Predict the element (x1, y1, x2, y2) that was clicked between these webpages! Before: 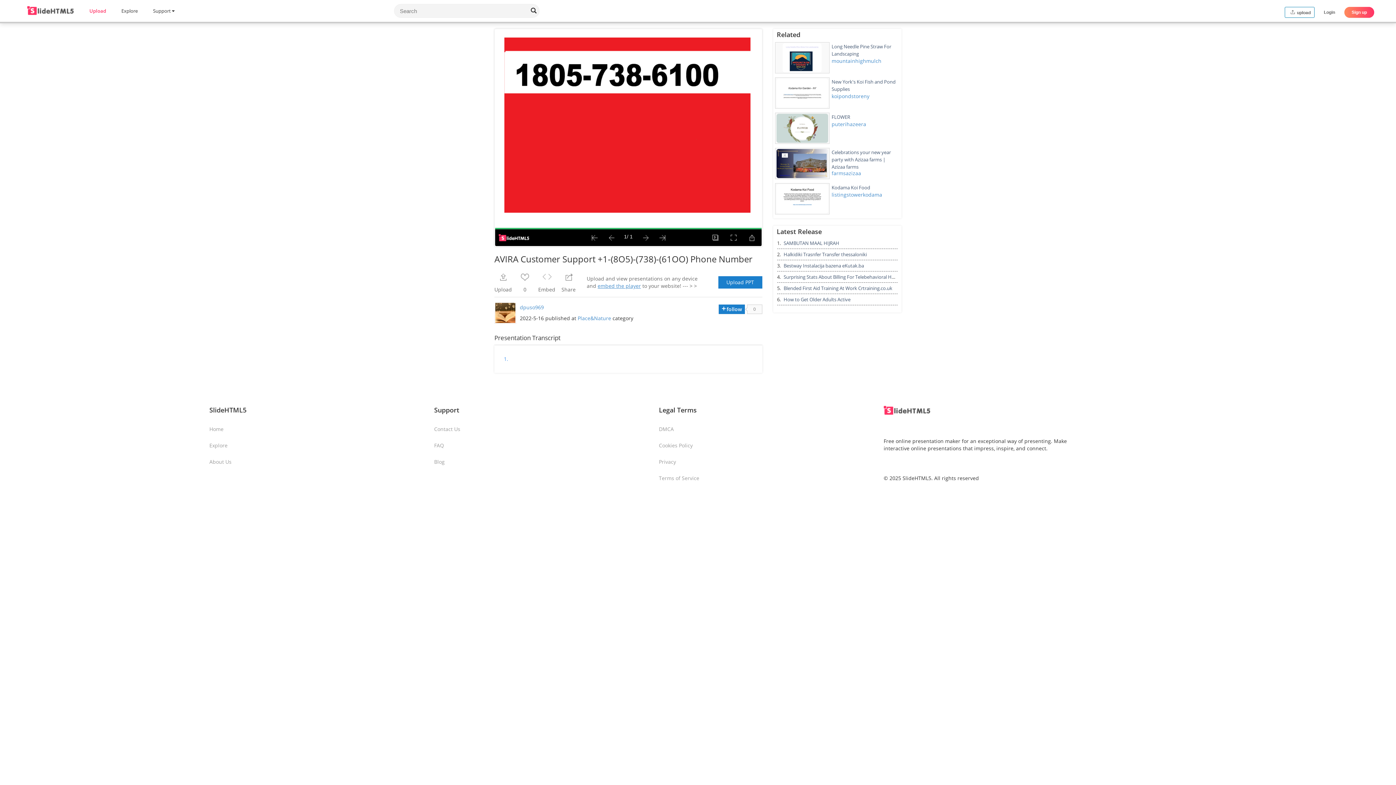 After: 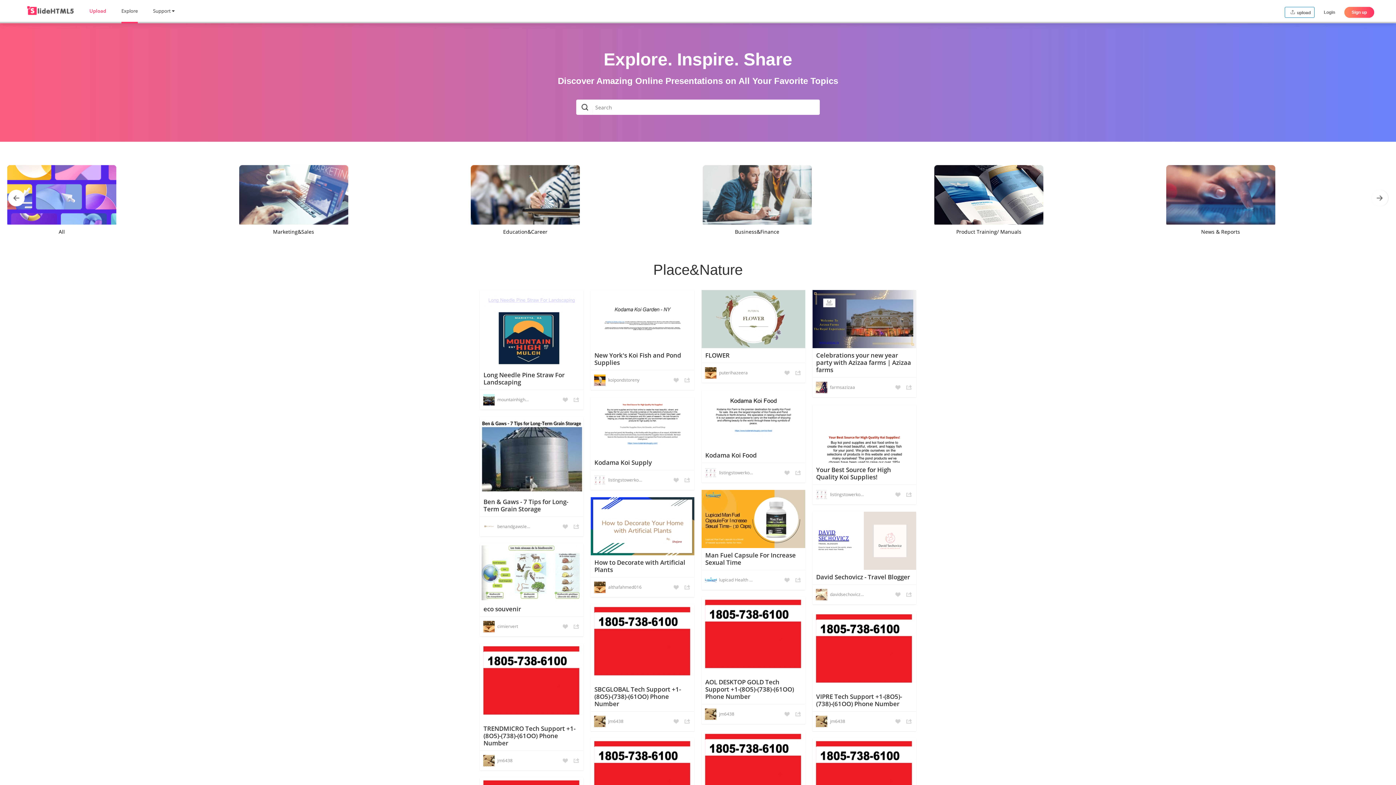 Action: label: Place&Nature bbox: (577, 314, 611, 321)